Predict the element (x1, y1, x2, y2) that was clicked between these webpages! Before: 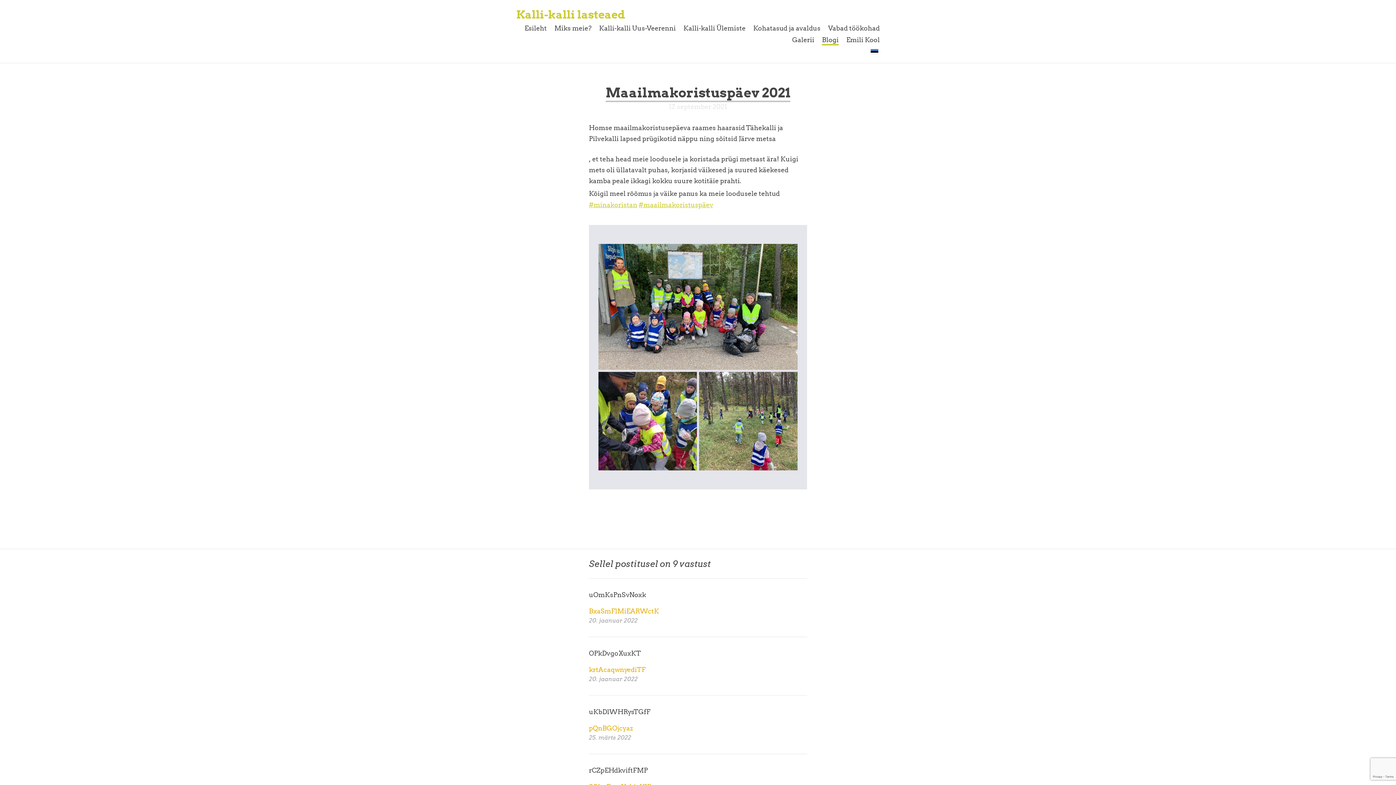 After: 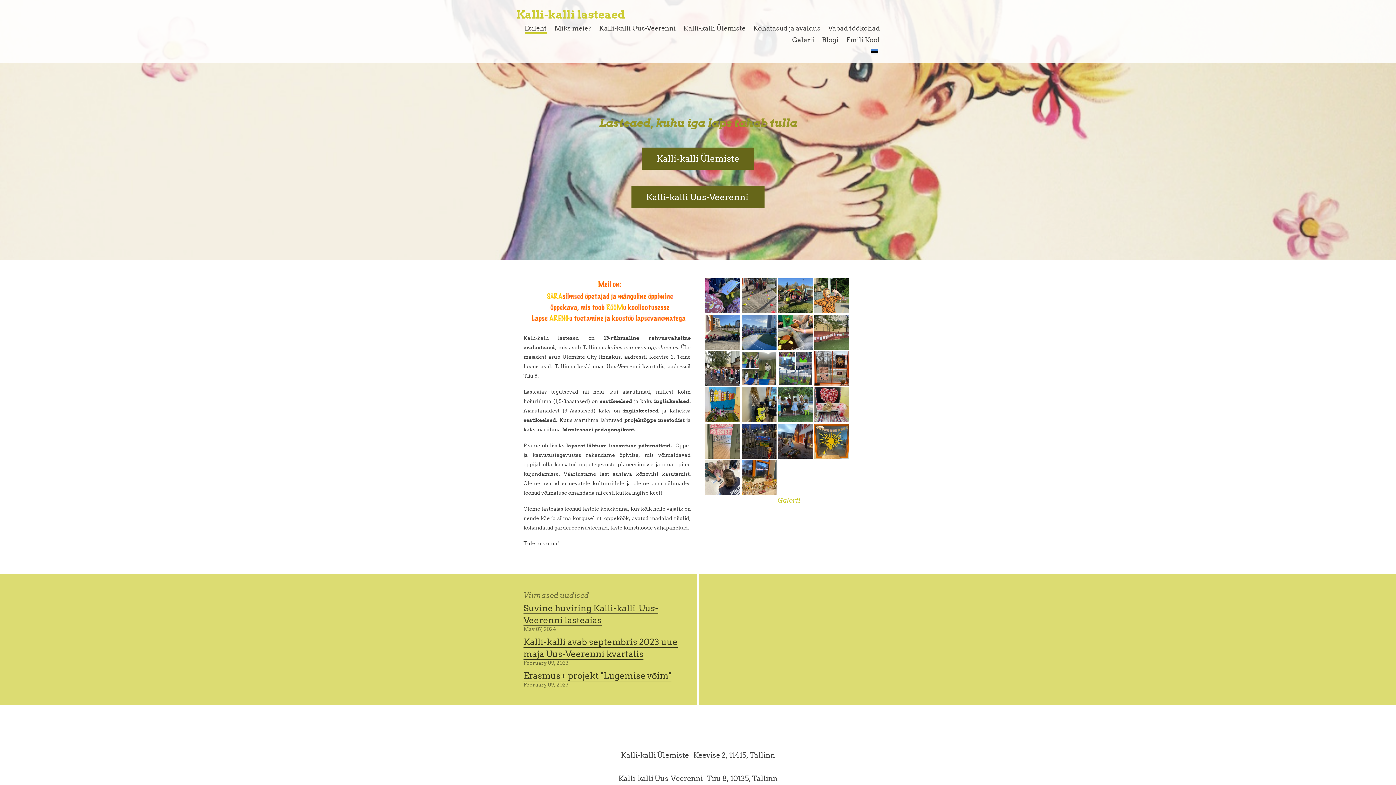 Action: label: Esileht bbox: (524, 24, 546, 33)